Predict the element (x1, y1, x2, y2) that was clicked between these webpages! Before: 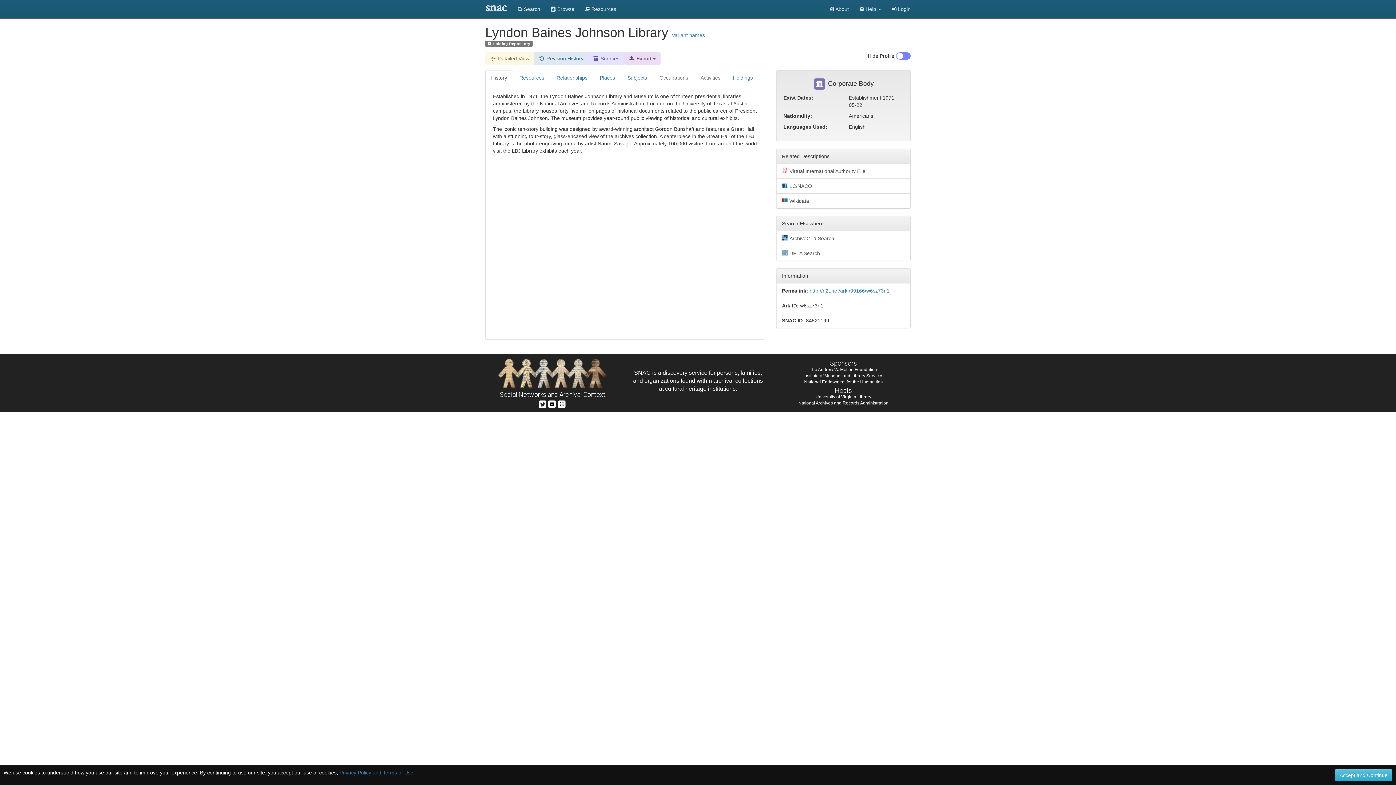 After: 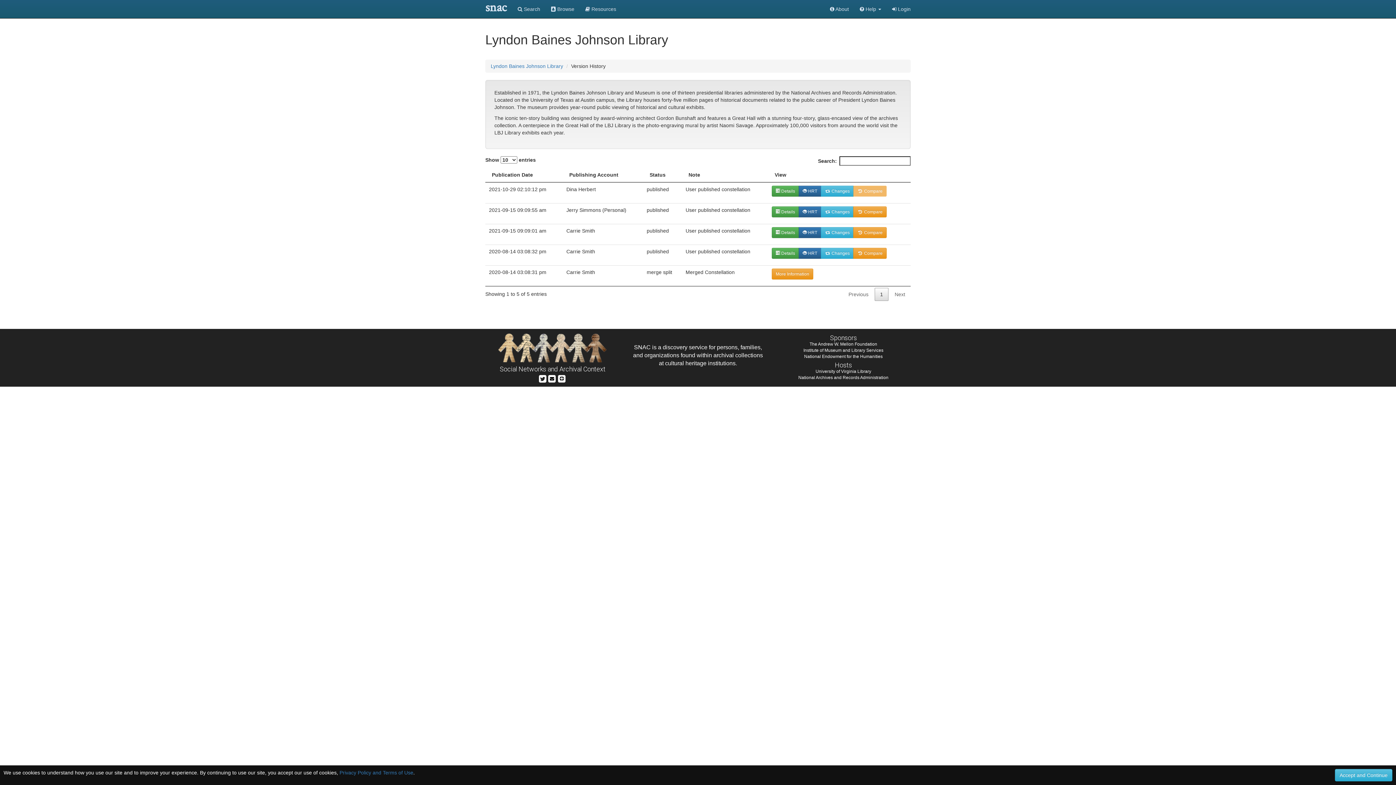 Action: bbox: (533, 52, 588, 64) label:  Revision History